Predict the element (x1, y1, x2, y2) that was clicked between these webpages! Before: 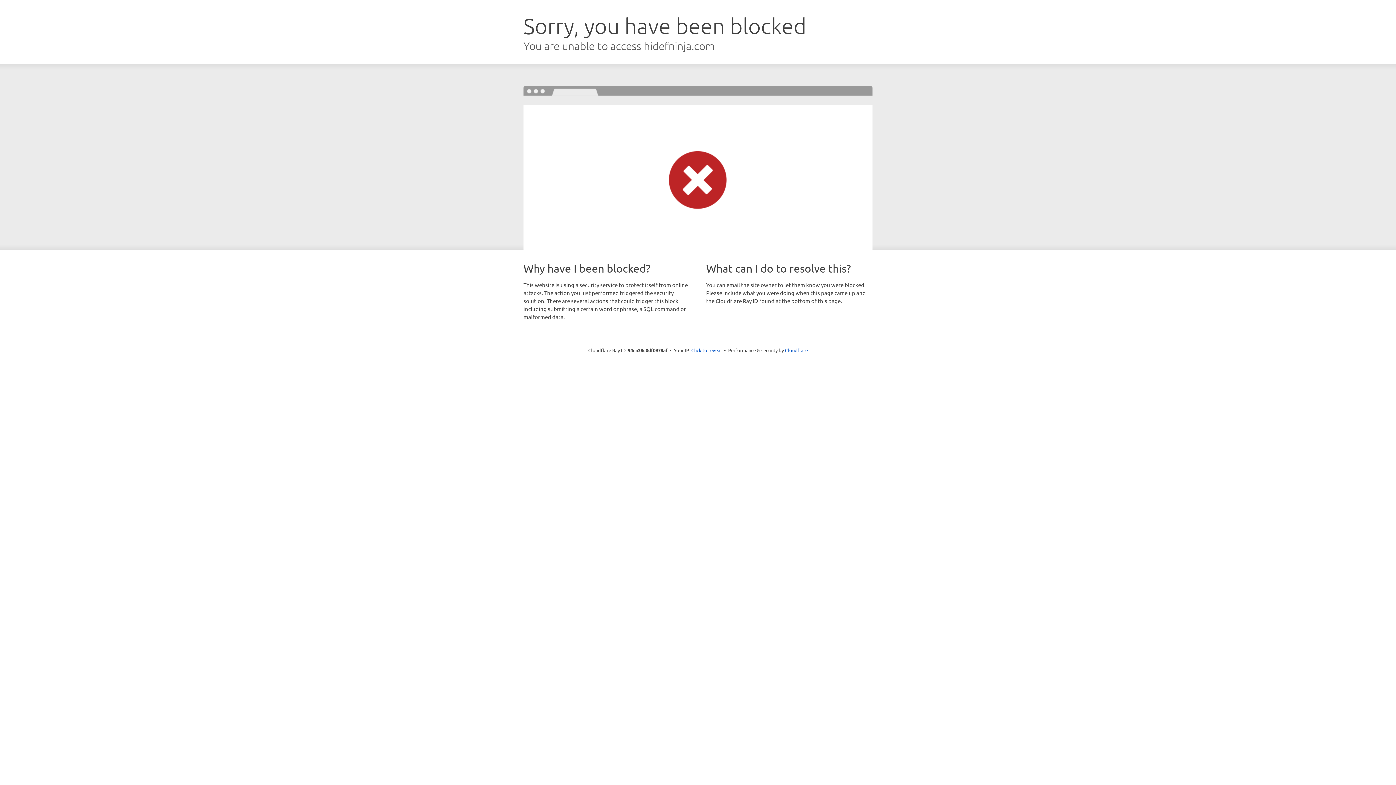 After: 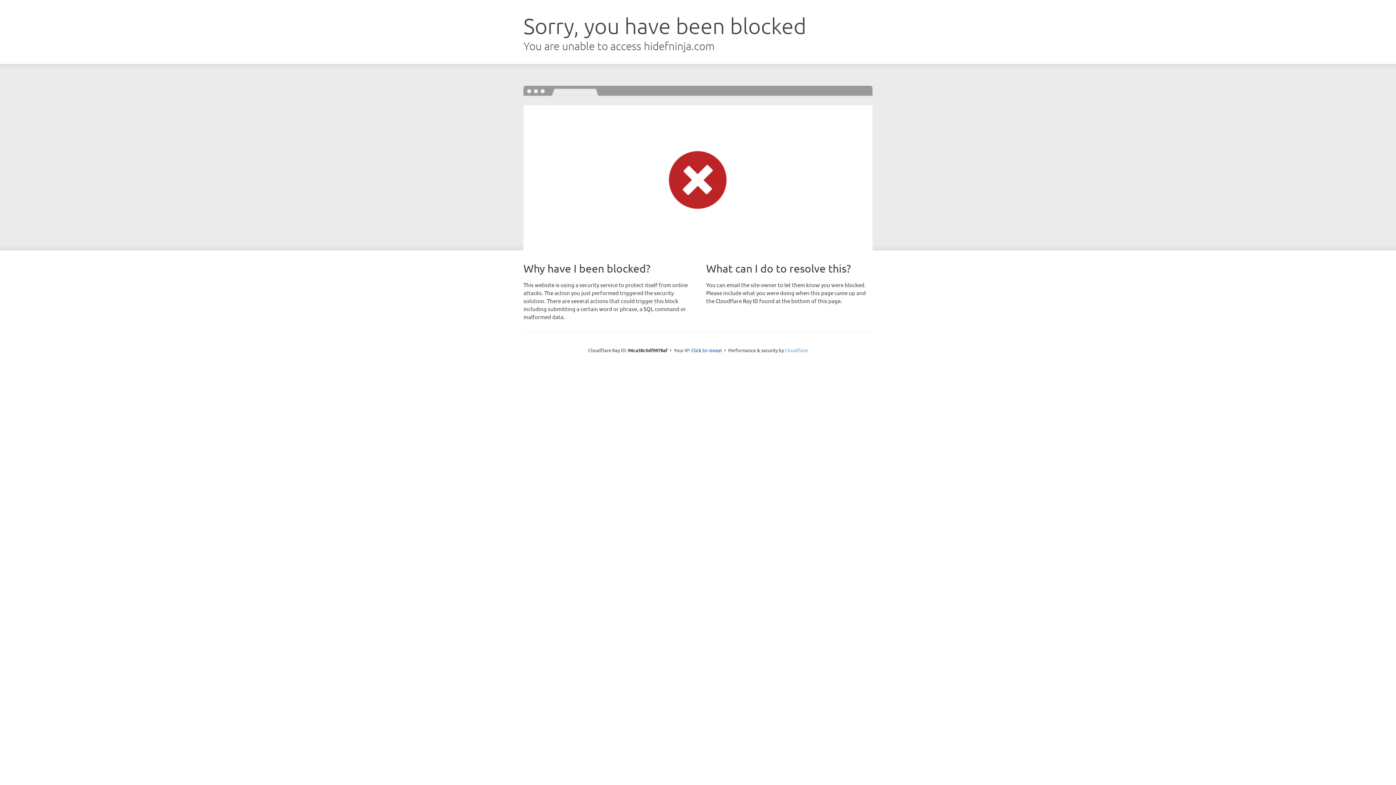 Action: bbox: (785, 347, 808, 353) label: Cloudflare